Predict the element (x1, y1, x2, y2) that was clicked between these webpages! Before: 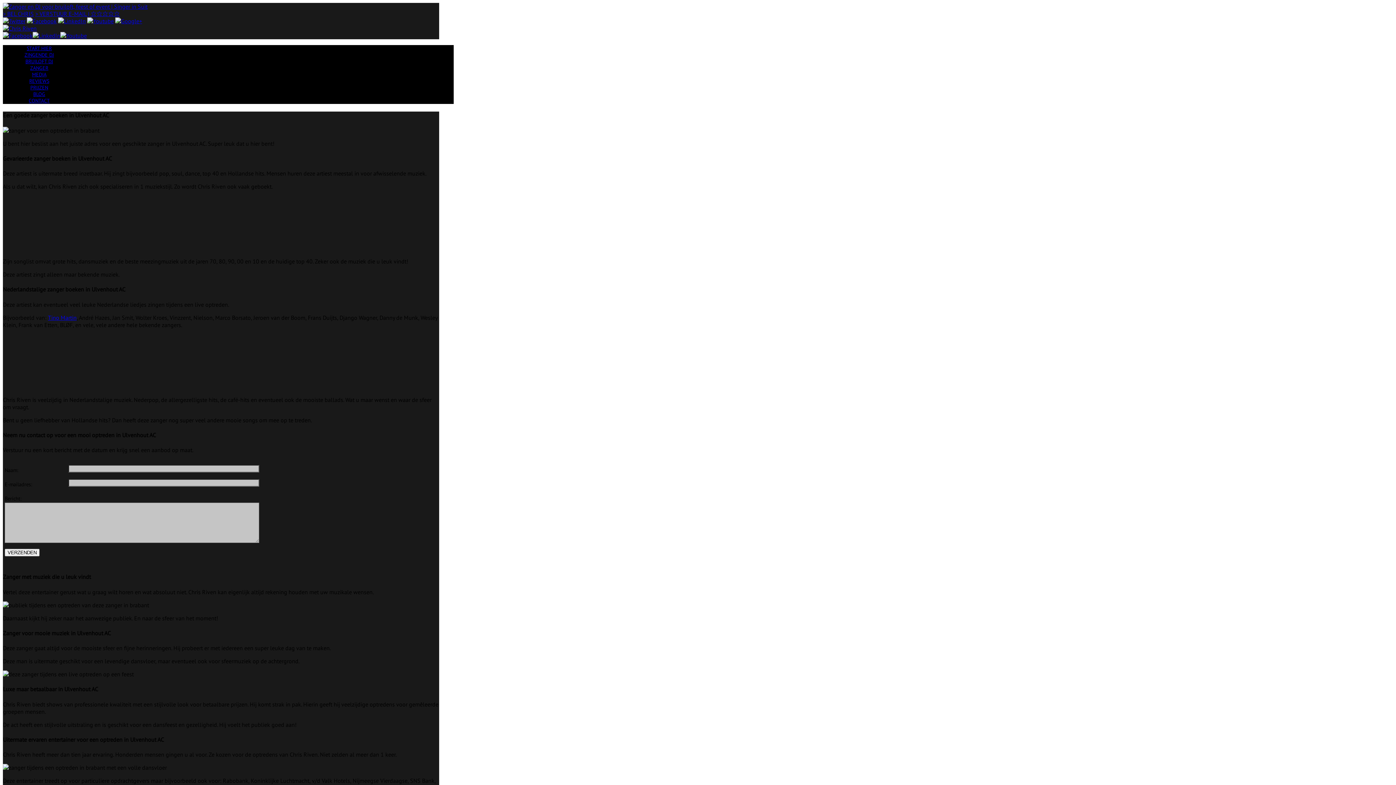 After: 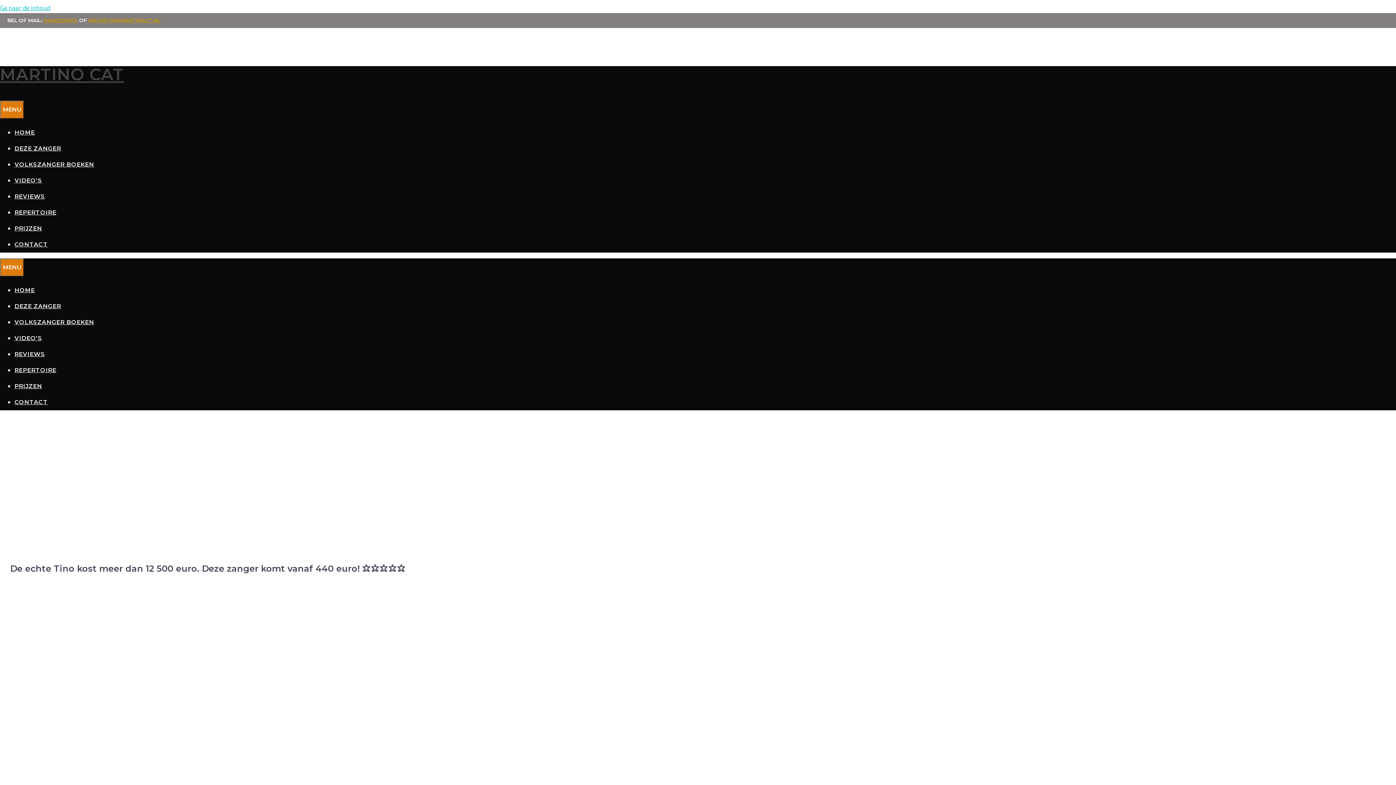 Action: bbox: (48, 314, 76, 321) label: Tino Martin